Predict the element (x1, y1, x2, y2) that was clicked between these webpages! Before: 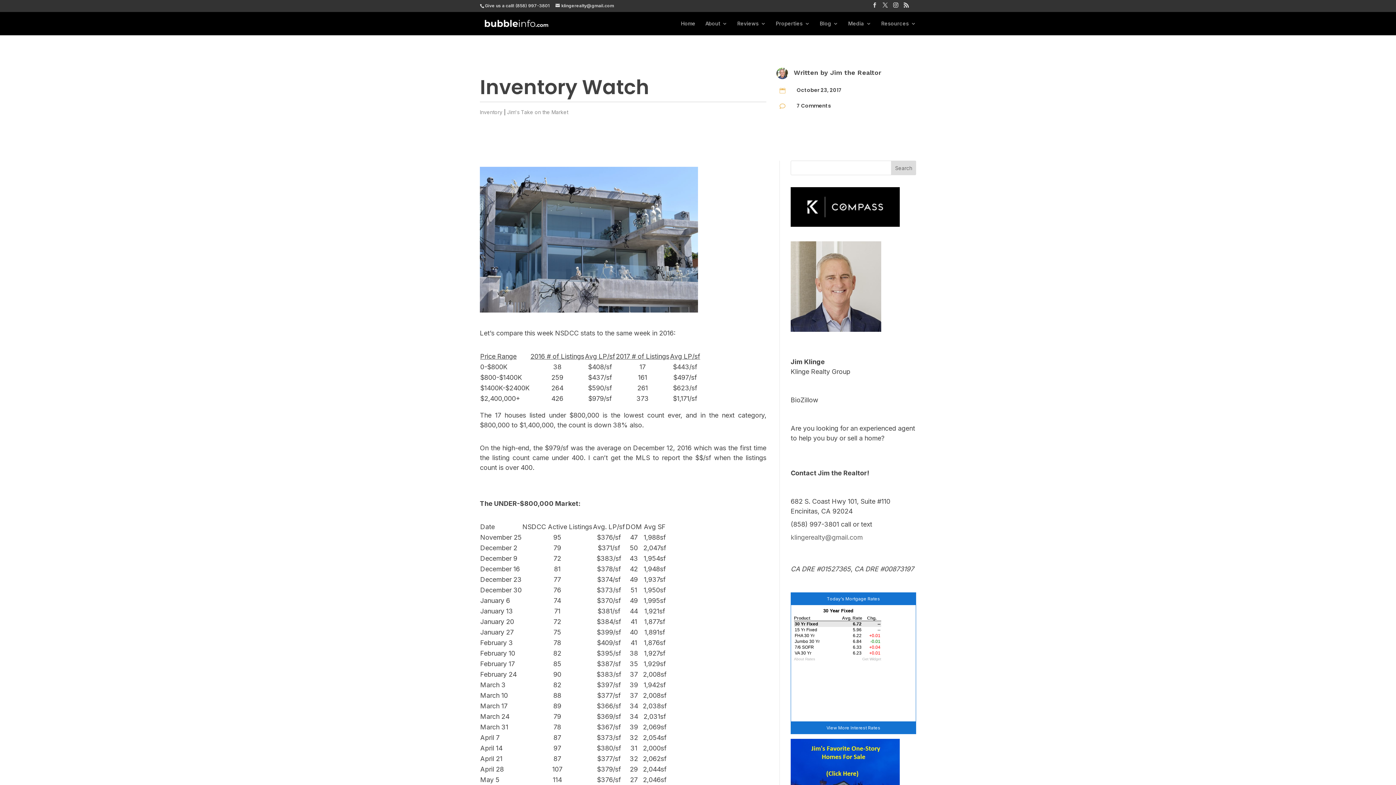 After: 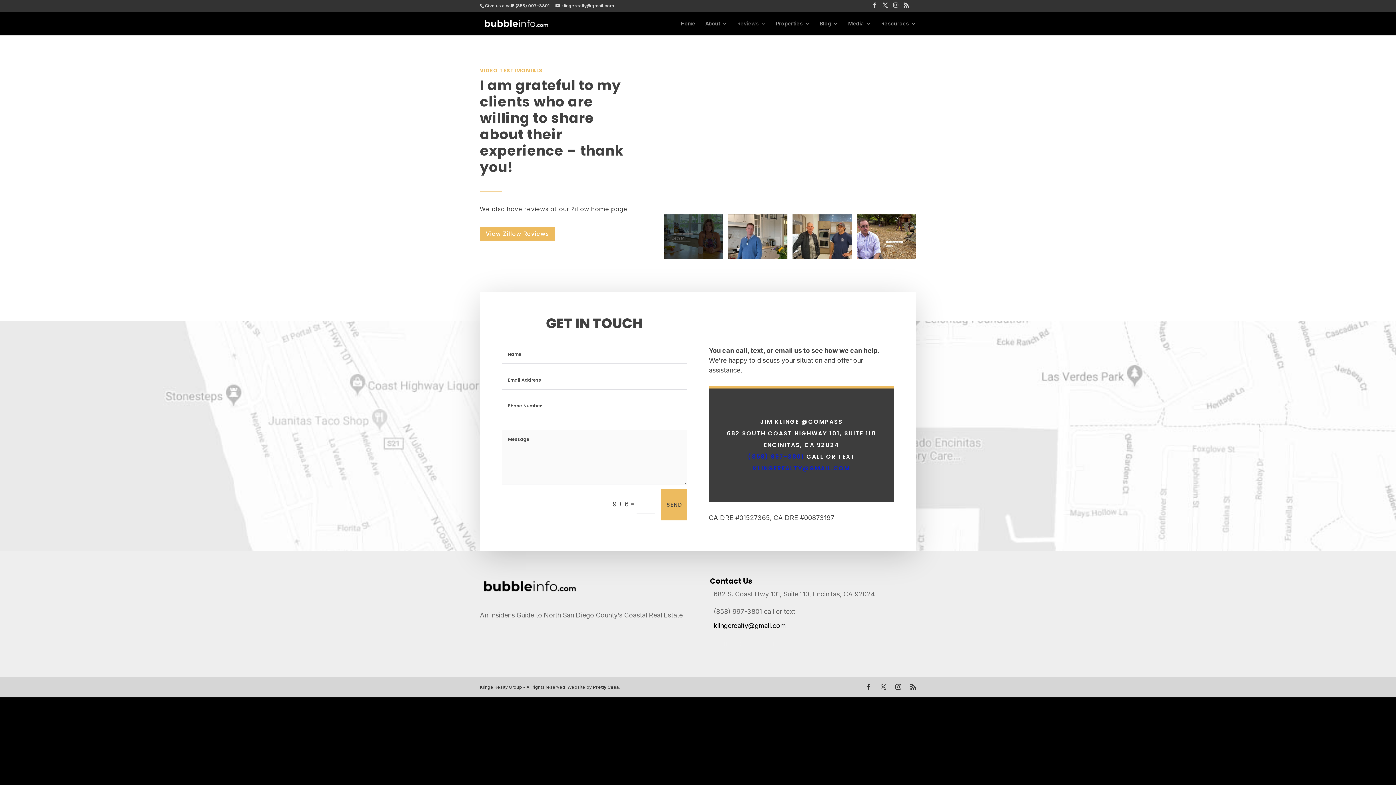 Action: label: Reviews bbox: (737, 20, 766, 35)